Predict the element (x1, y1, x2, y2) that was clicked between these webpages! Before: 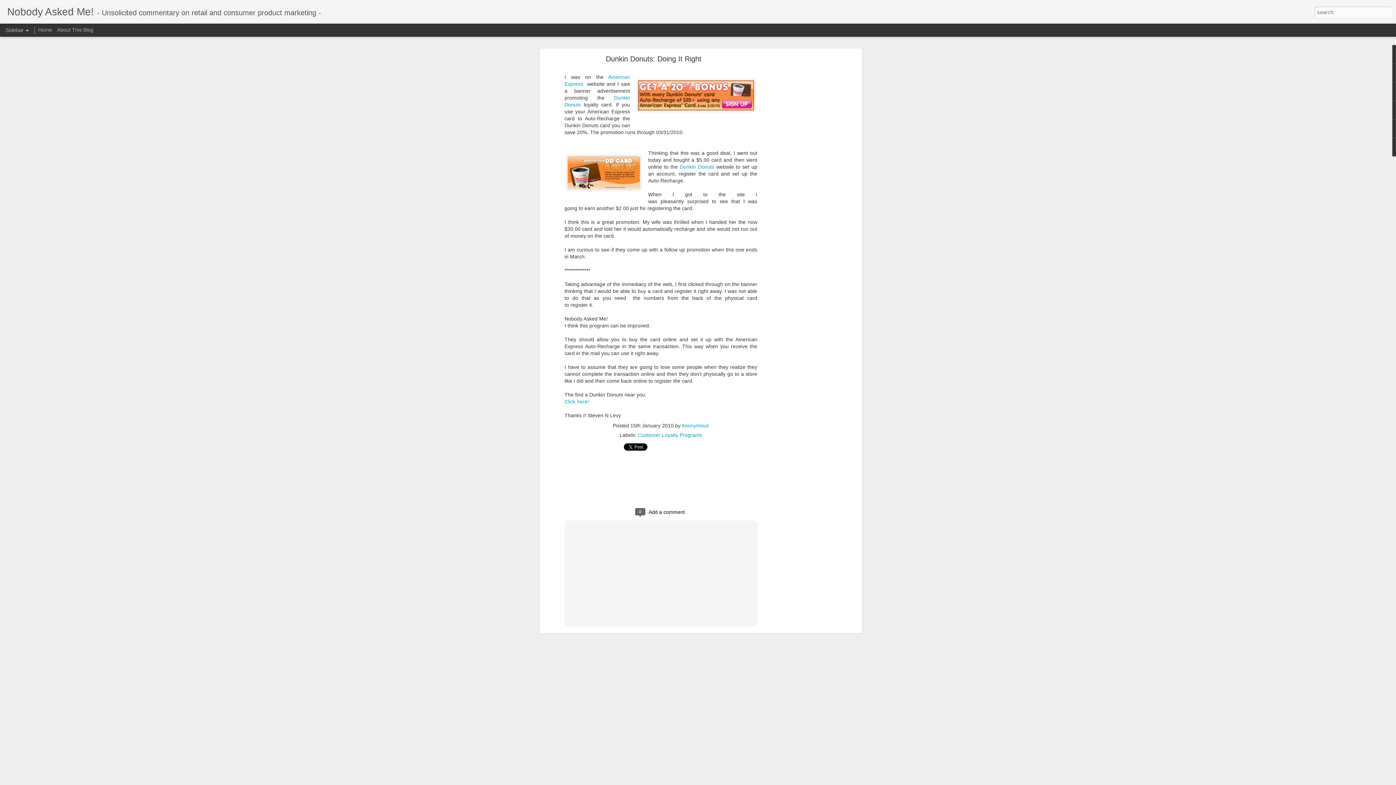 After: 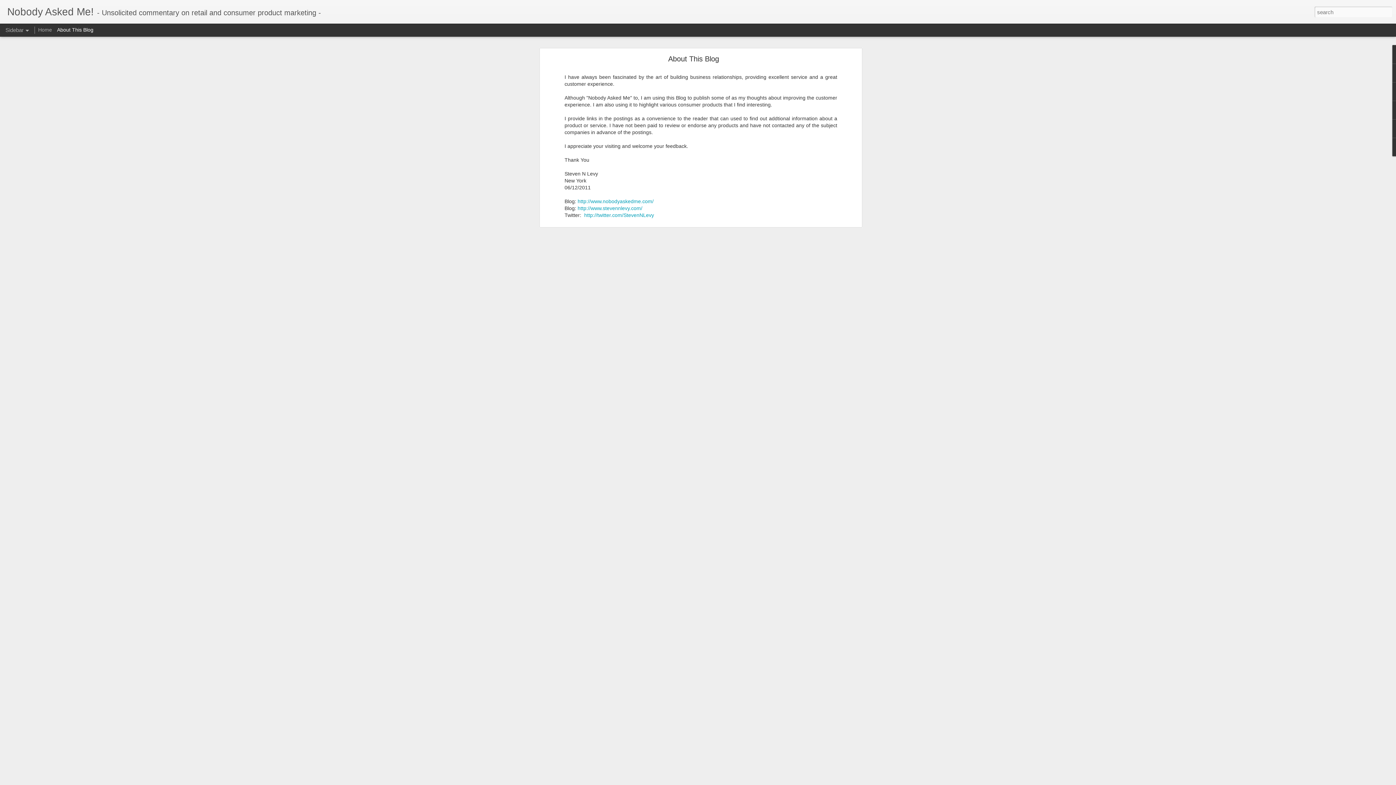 Action: label: About This Blog bbox: (57, 26, 93, 32)